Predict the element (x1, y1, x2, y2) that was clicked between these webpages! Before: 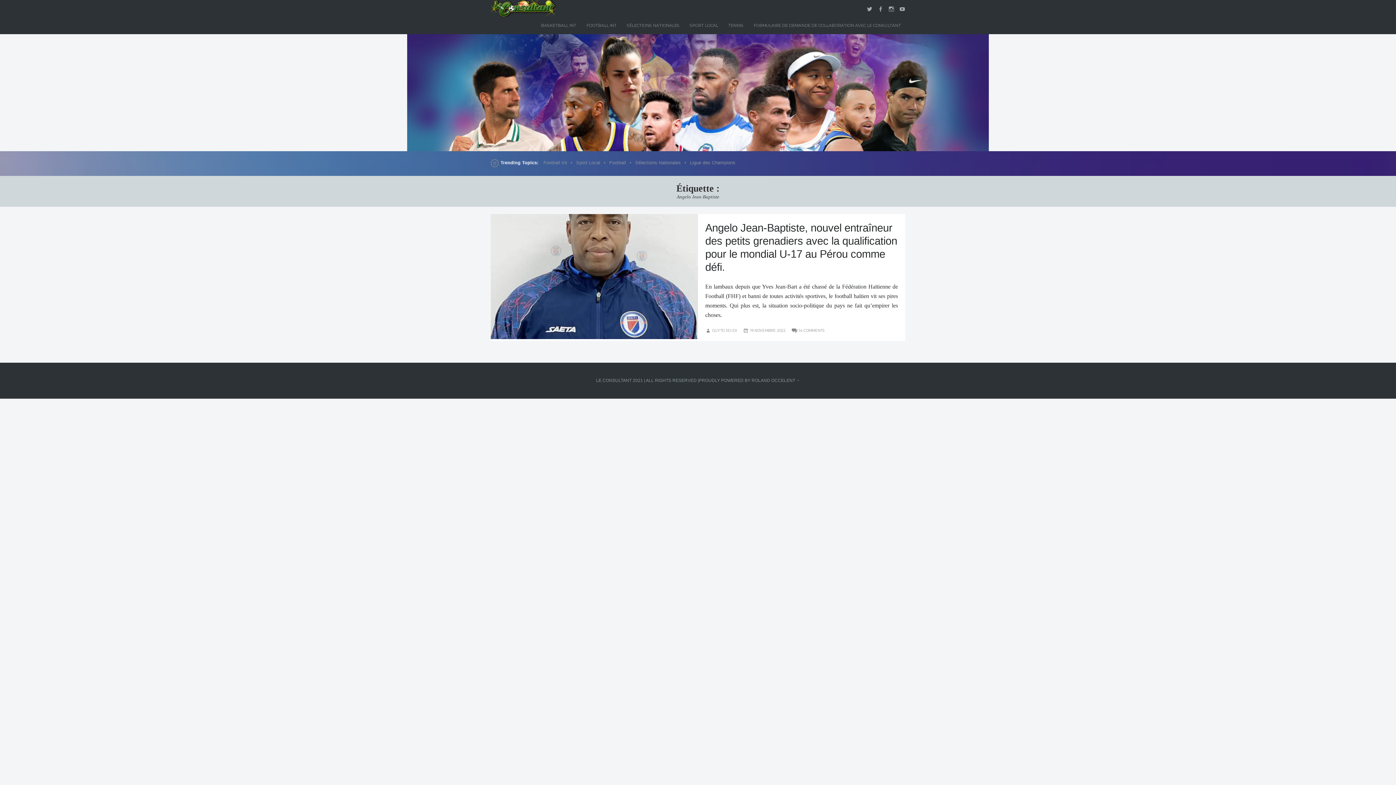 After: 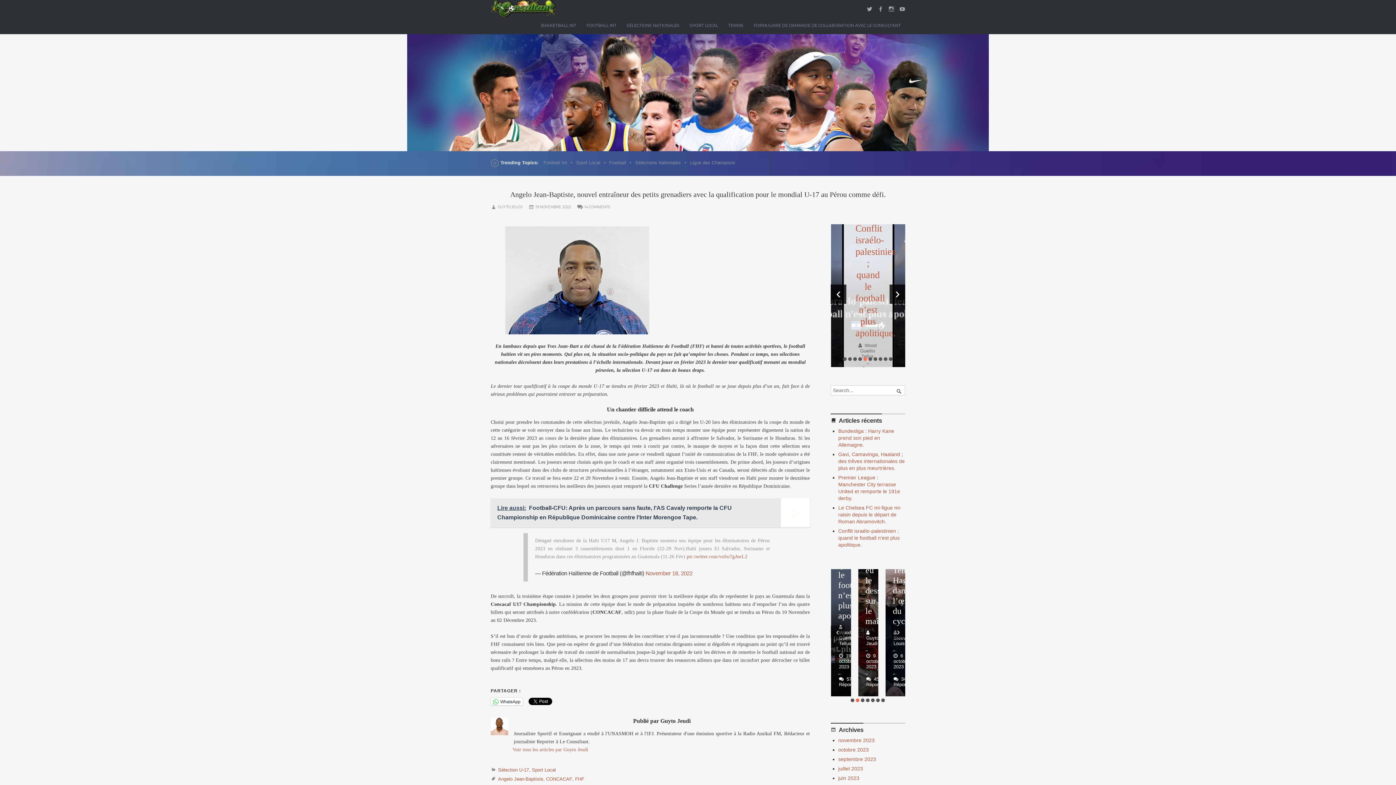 Action: bbox: (705, 282, 898, 319) label: En lambaux depuis que Yves Jean-Bart a été chassé de la Fédération Haïtienne de Football (FHF) et banni de toutes activités sportives, le football haïtien vit ses pires moments. Qui plus est, la situation socio-politique du pays ne fait qu’empirer les choses.